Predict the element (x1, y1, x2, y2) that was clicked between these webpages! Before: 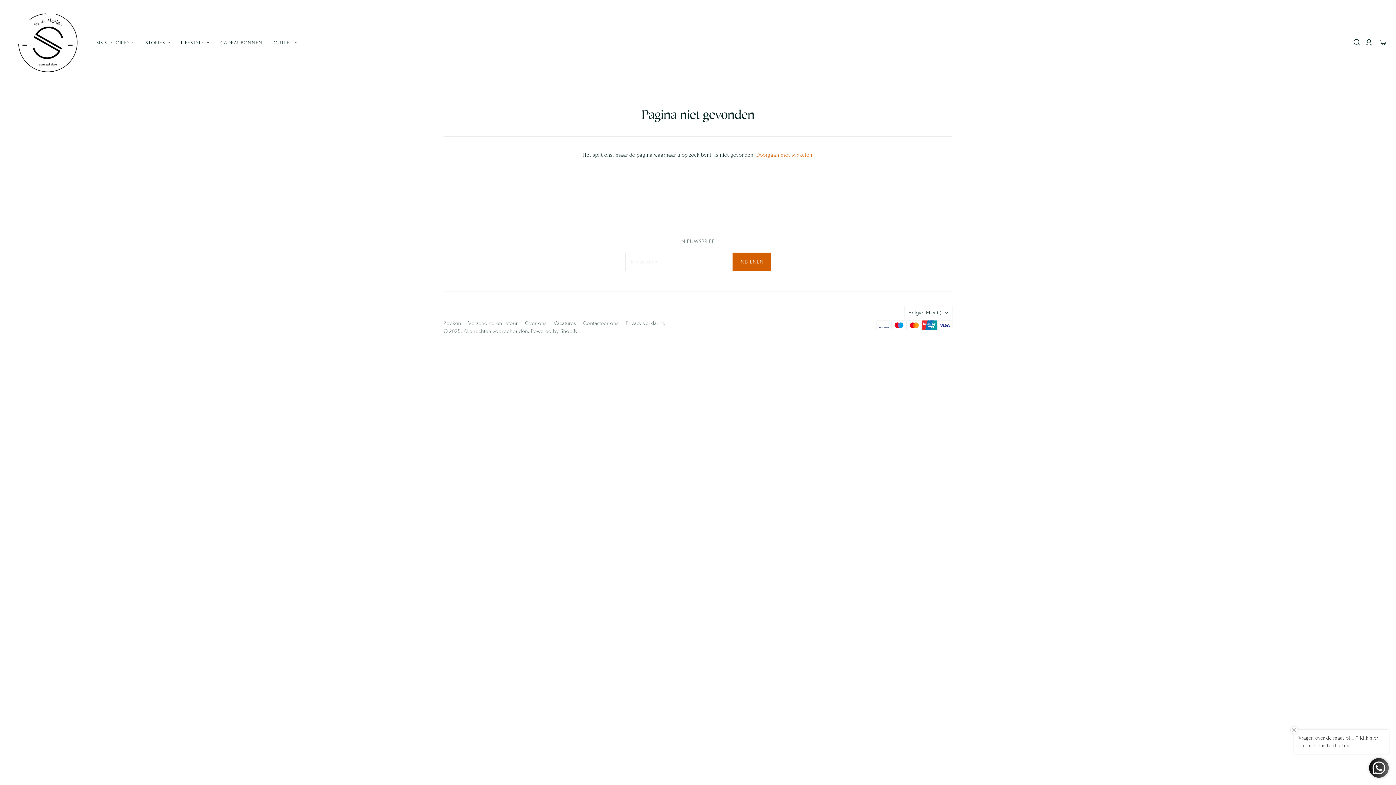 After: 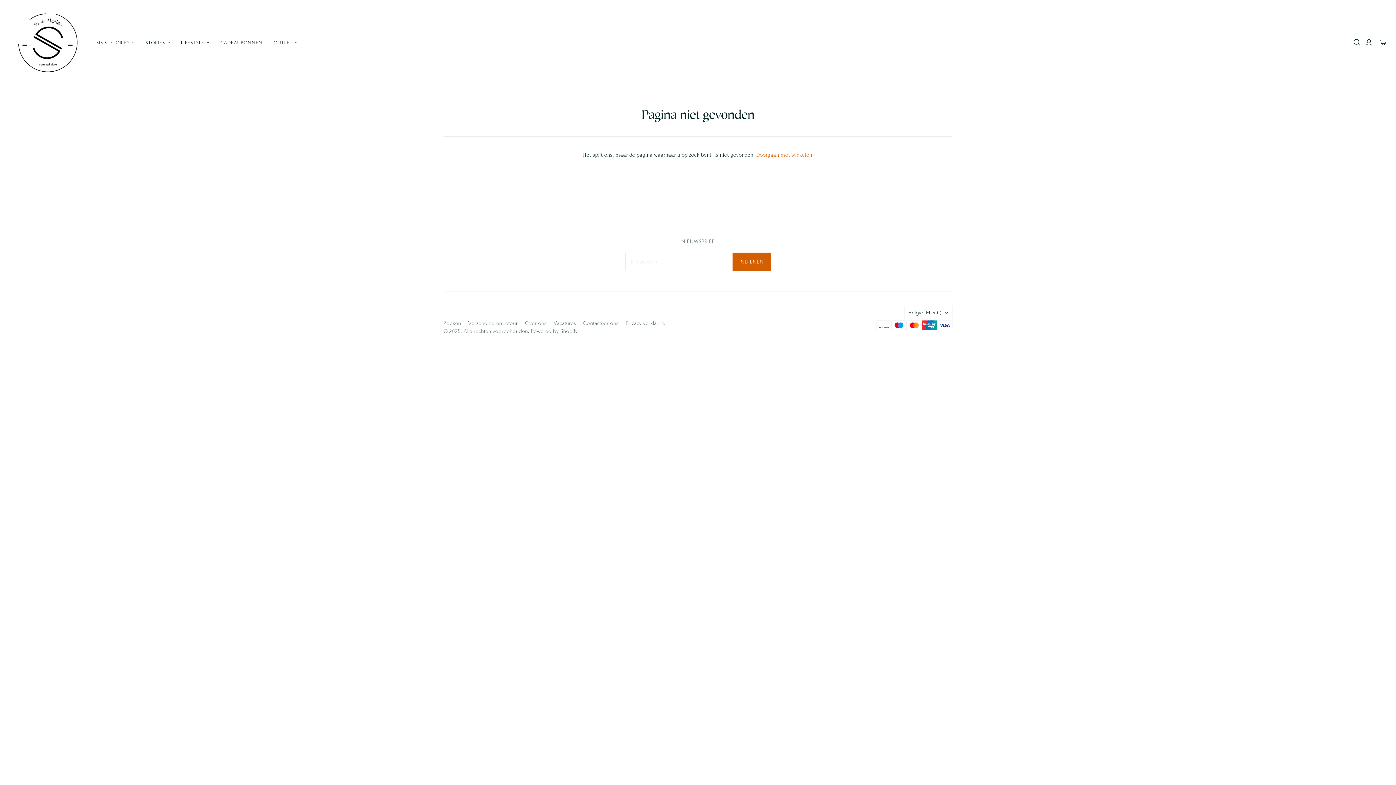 Action: bbox: (553, 320, 576, 326) label: Vacatures